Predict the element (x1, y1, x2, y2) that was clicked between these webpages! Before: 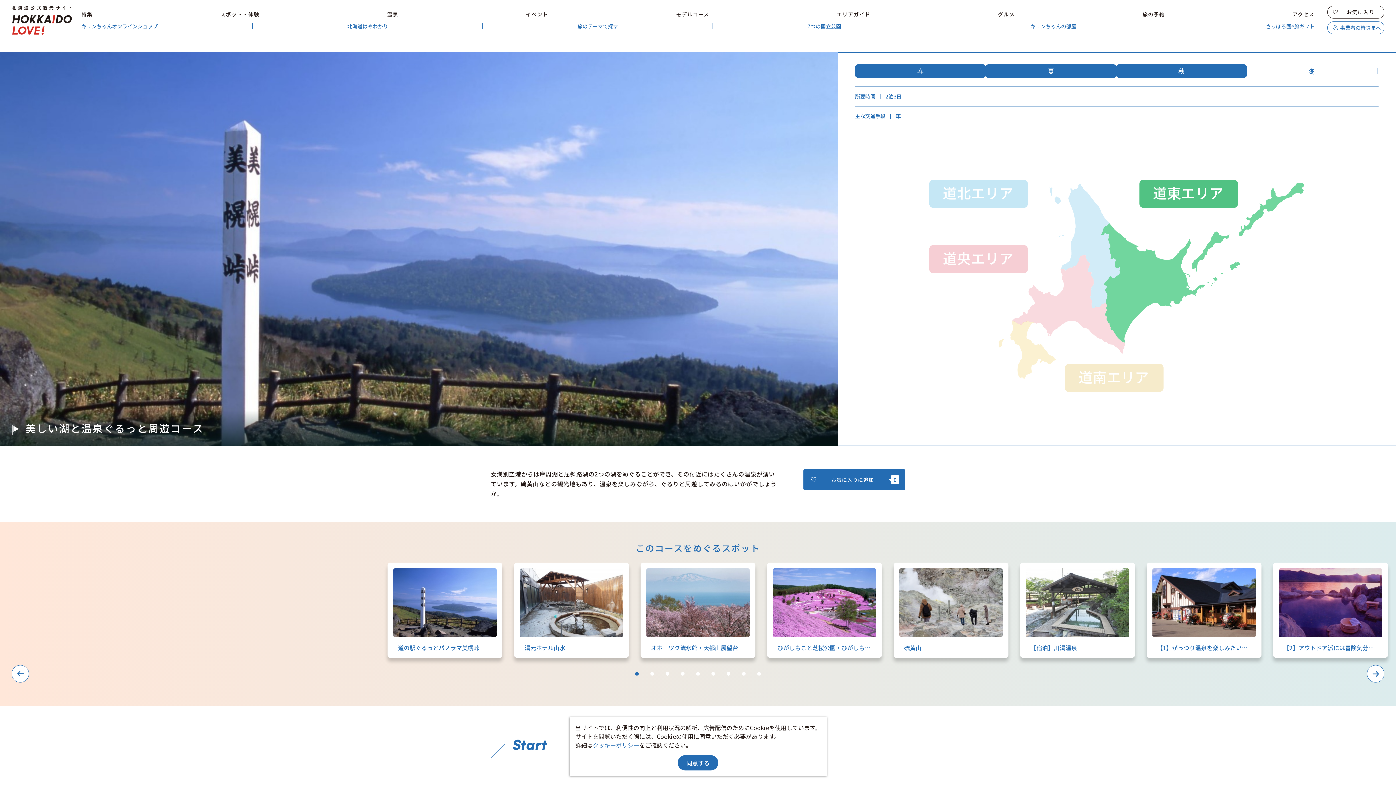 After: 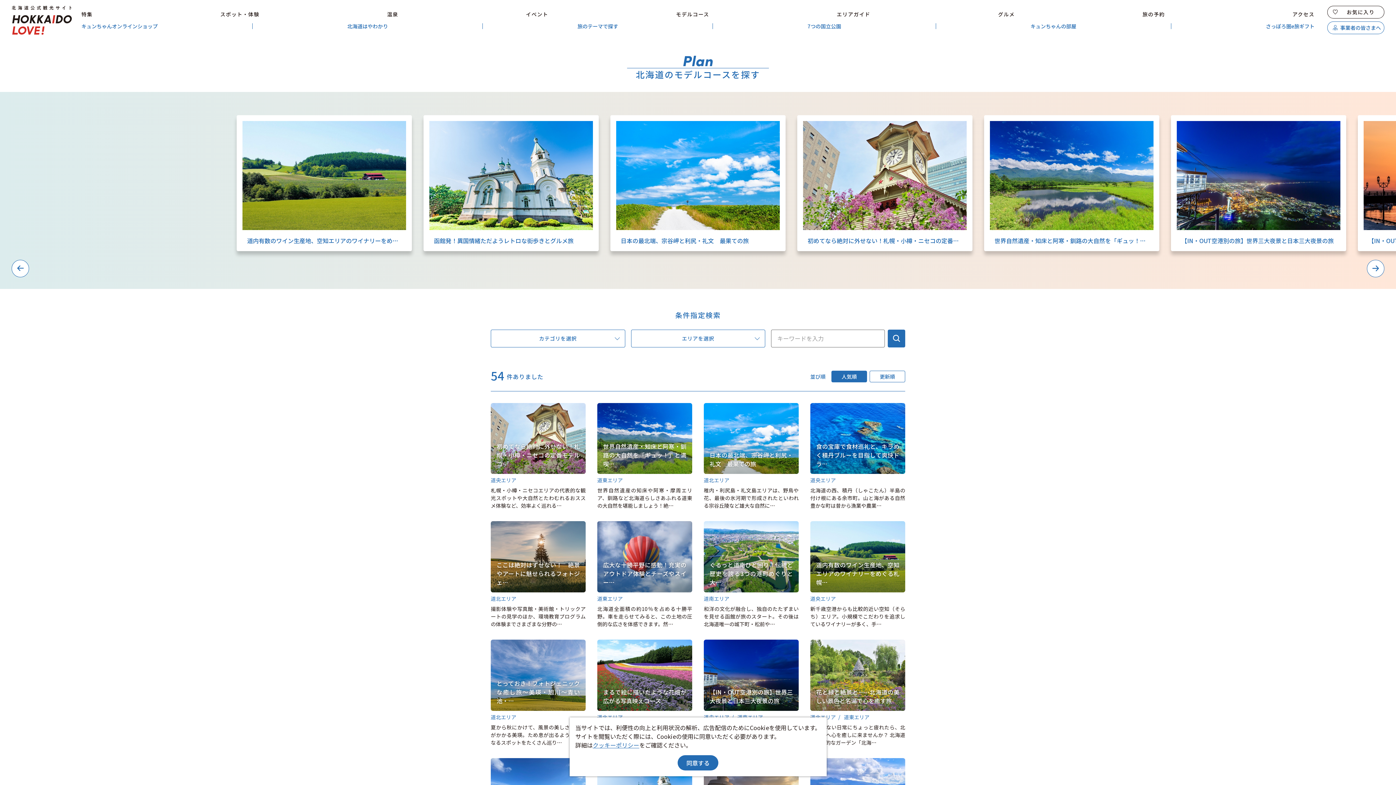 Action: bbox: (676, 11, 709, 16) label: モデルコース